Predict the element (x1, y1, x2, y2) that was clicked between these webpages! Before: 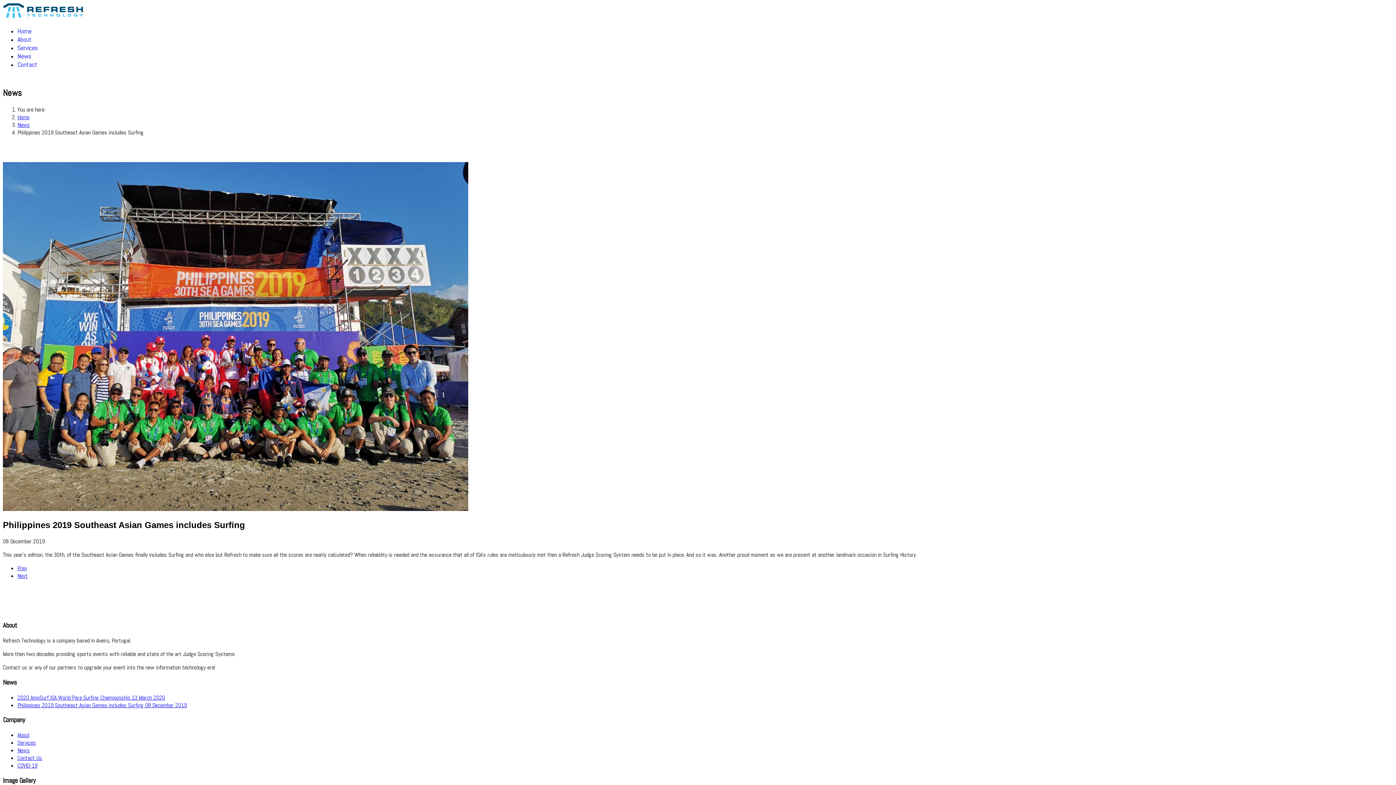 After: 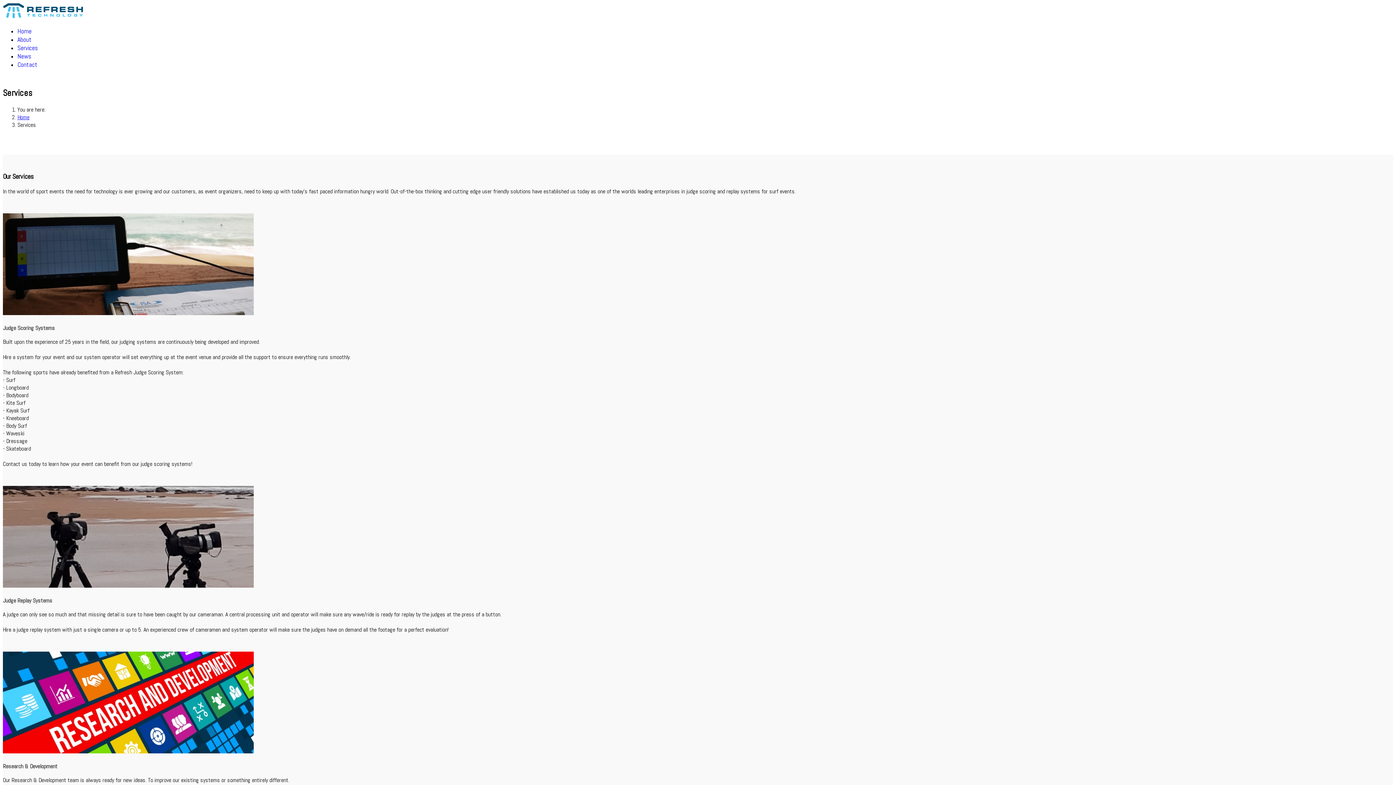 Action: label: Services bbox: (17, 739, 36, 746)